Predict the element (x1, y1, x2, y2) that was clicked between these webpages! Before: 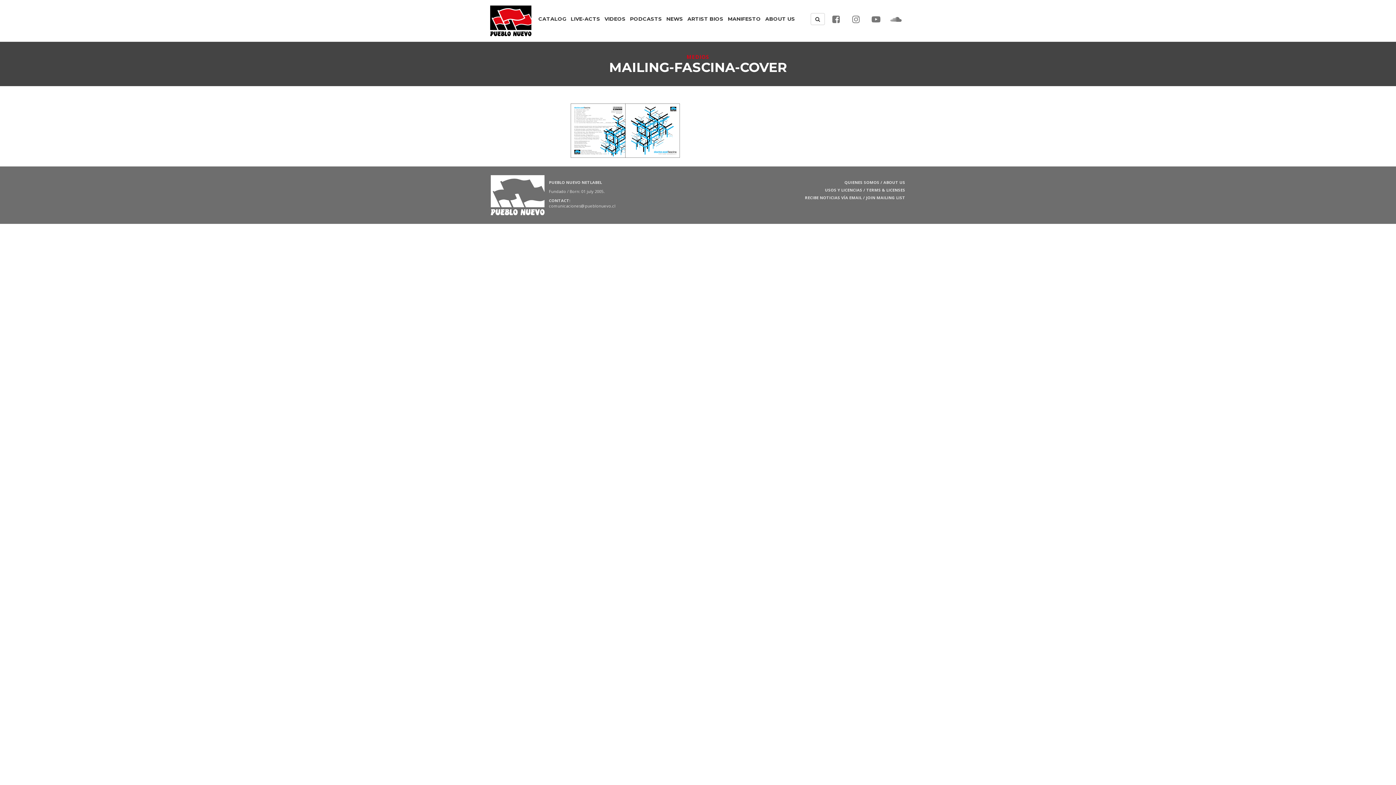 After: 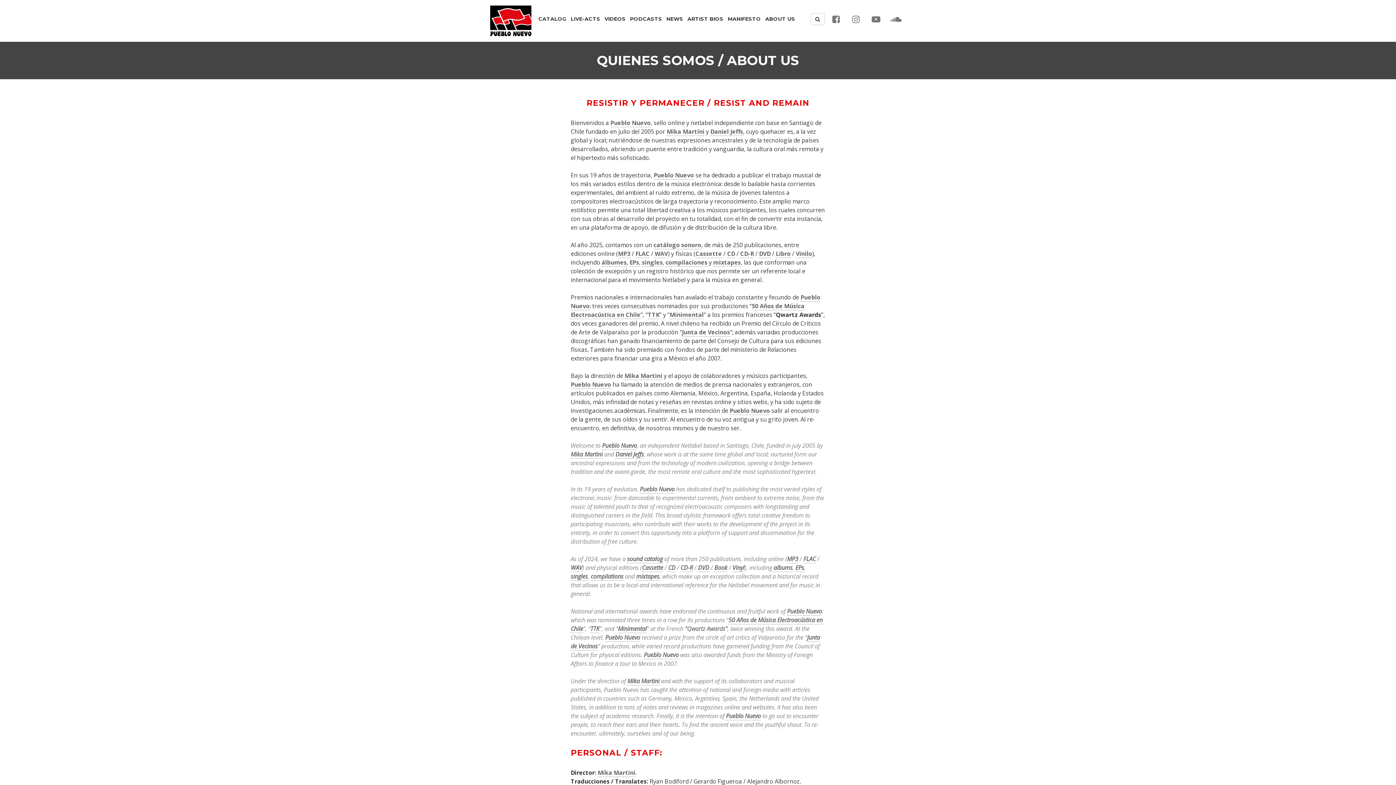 Action: label: ABOUT US bbox: (763, 11, 797, 26)